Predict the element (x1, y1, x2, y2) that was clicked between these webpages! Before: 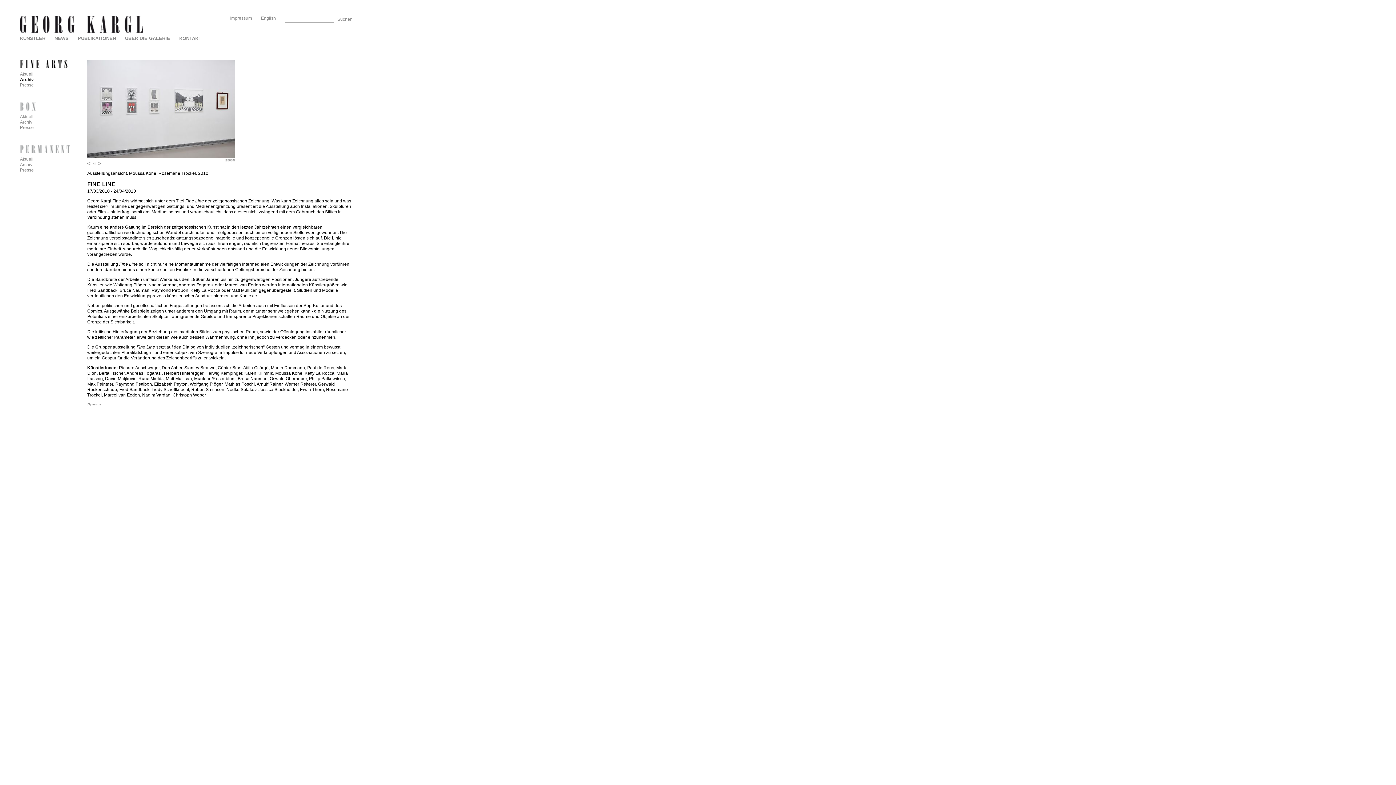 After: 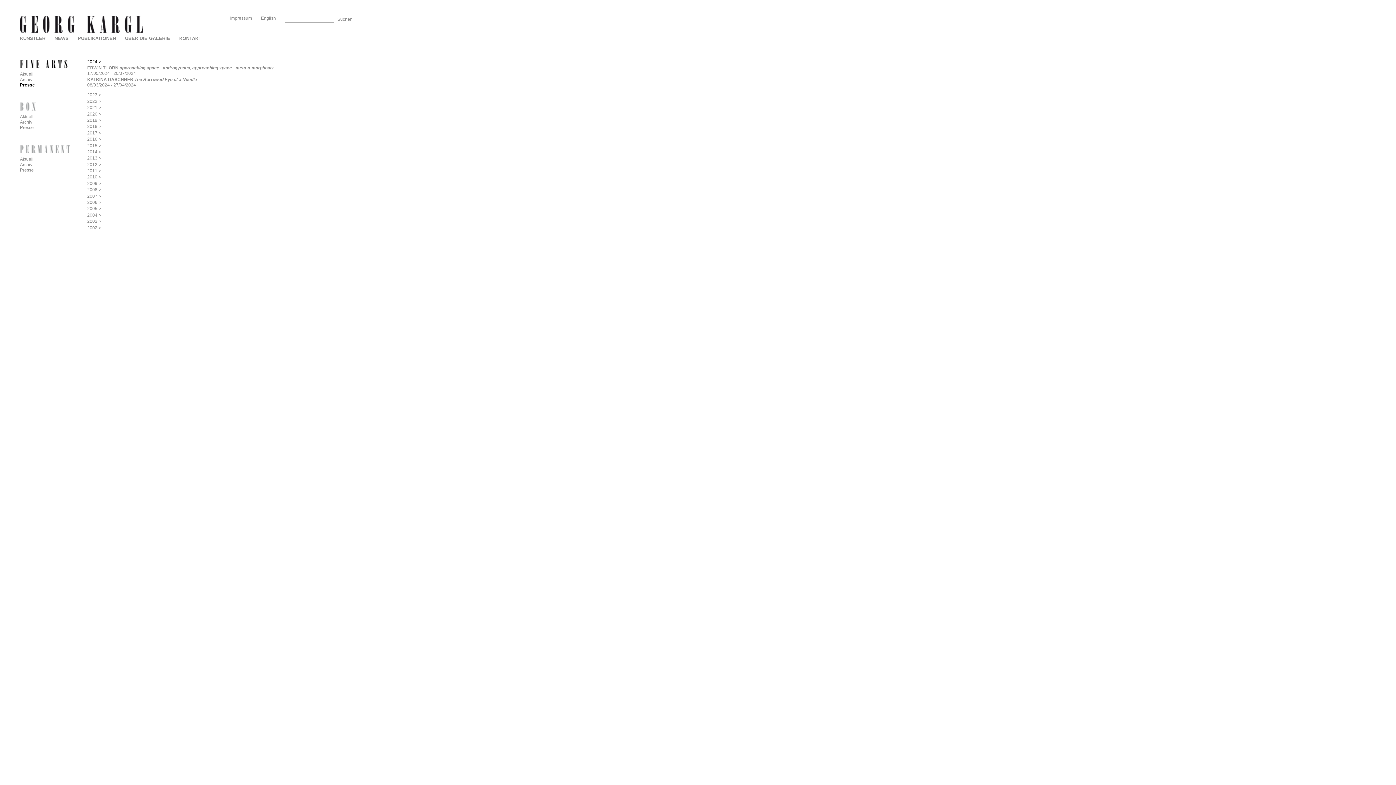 Action: bbox: (20, 82, 33, 87) label: Presse